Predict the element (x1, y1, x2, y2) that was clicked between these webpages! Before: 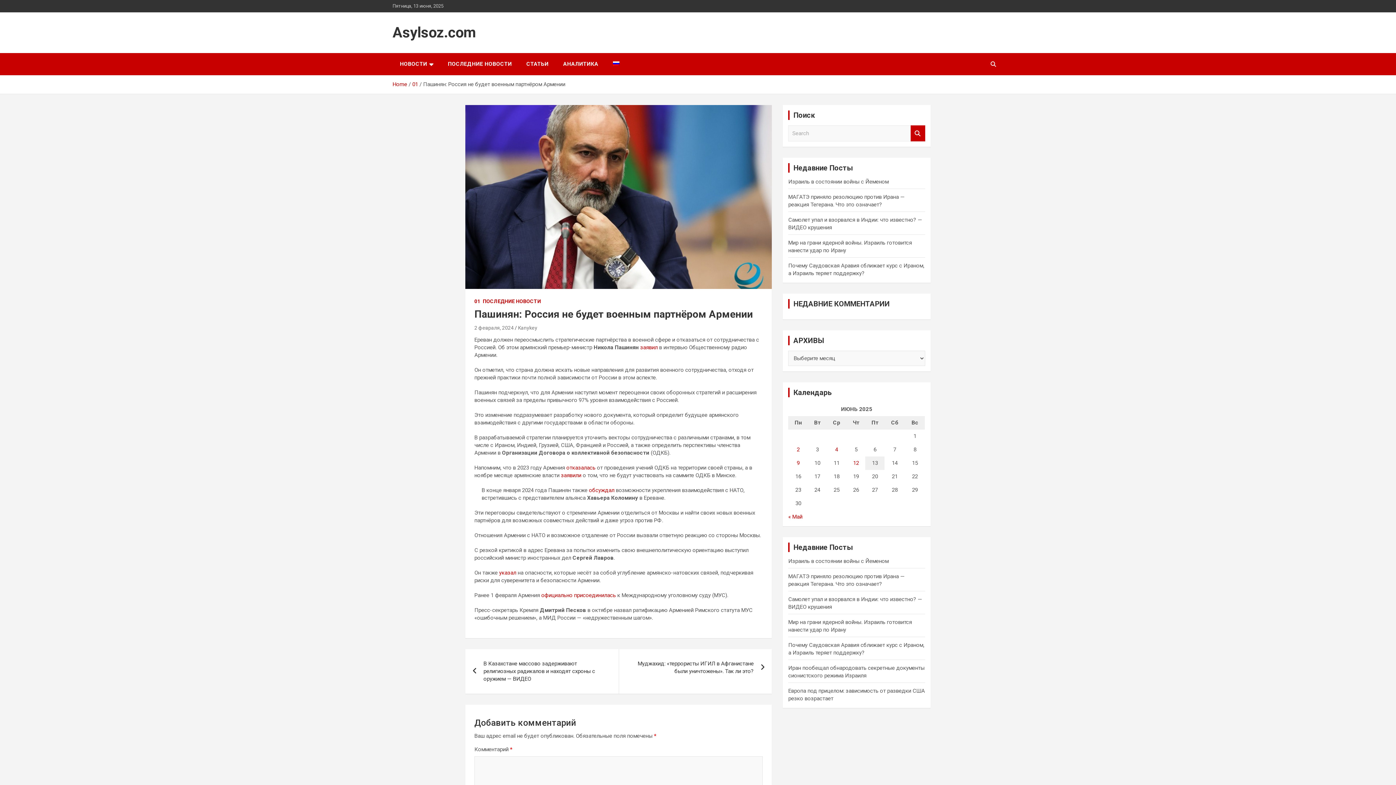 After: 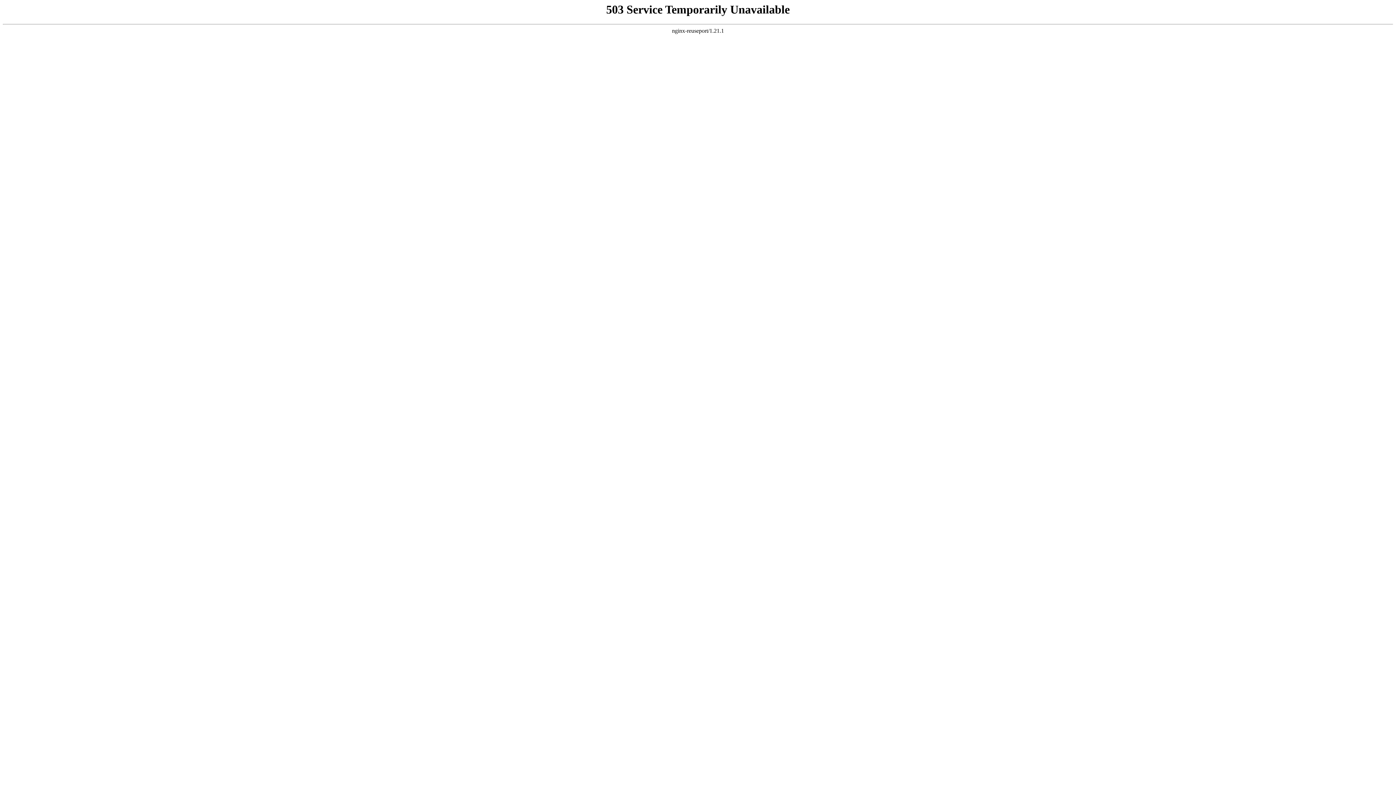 Action: bbox: (541, 592, 616, 598) label: официально присоединилась